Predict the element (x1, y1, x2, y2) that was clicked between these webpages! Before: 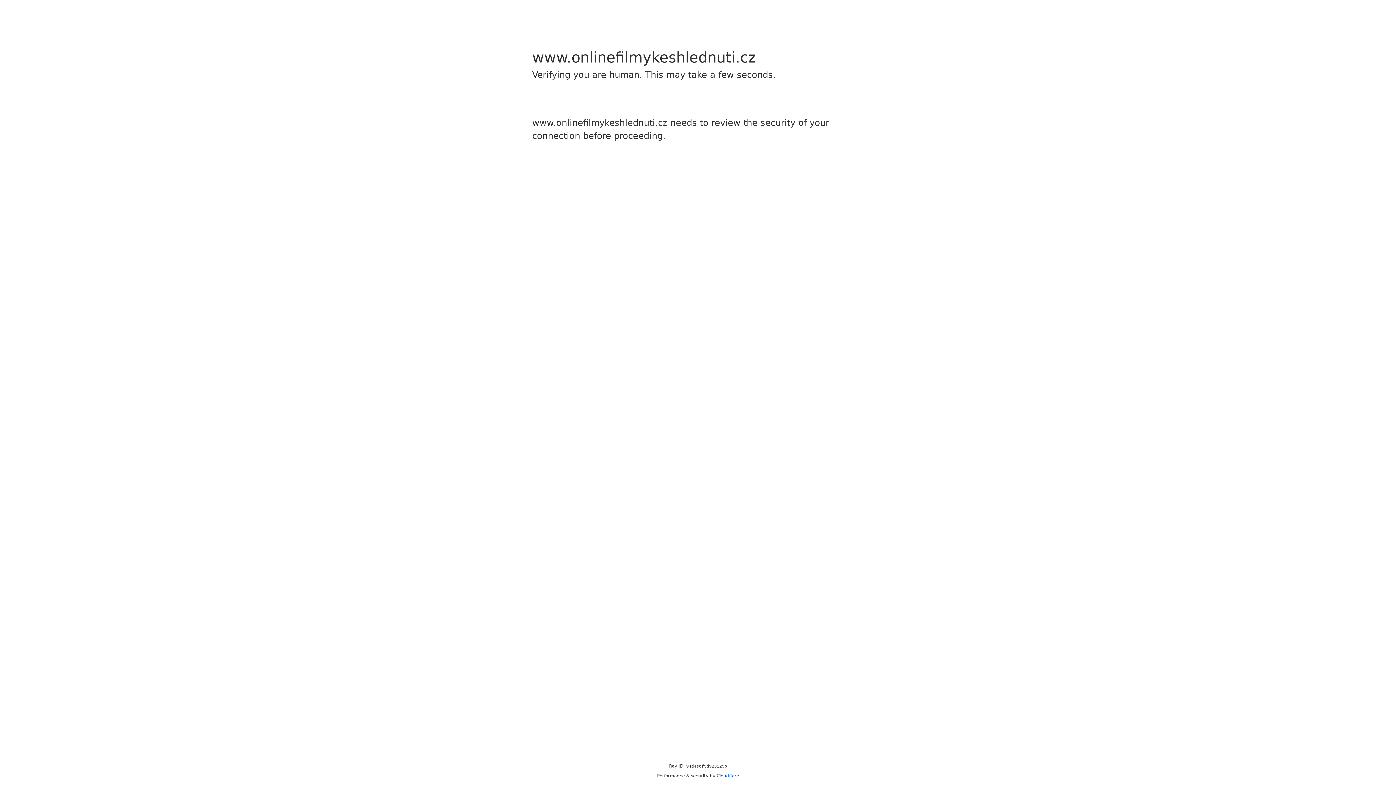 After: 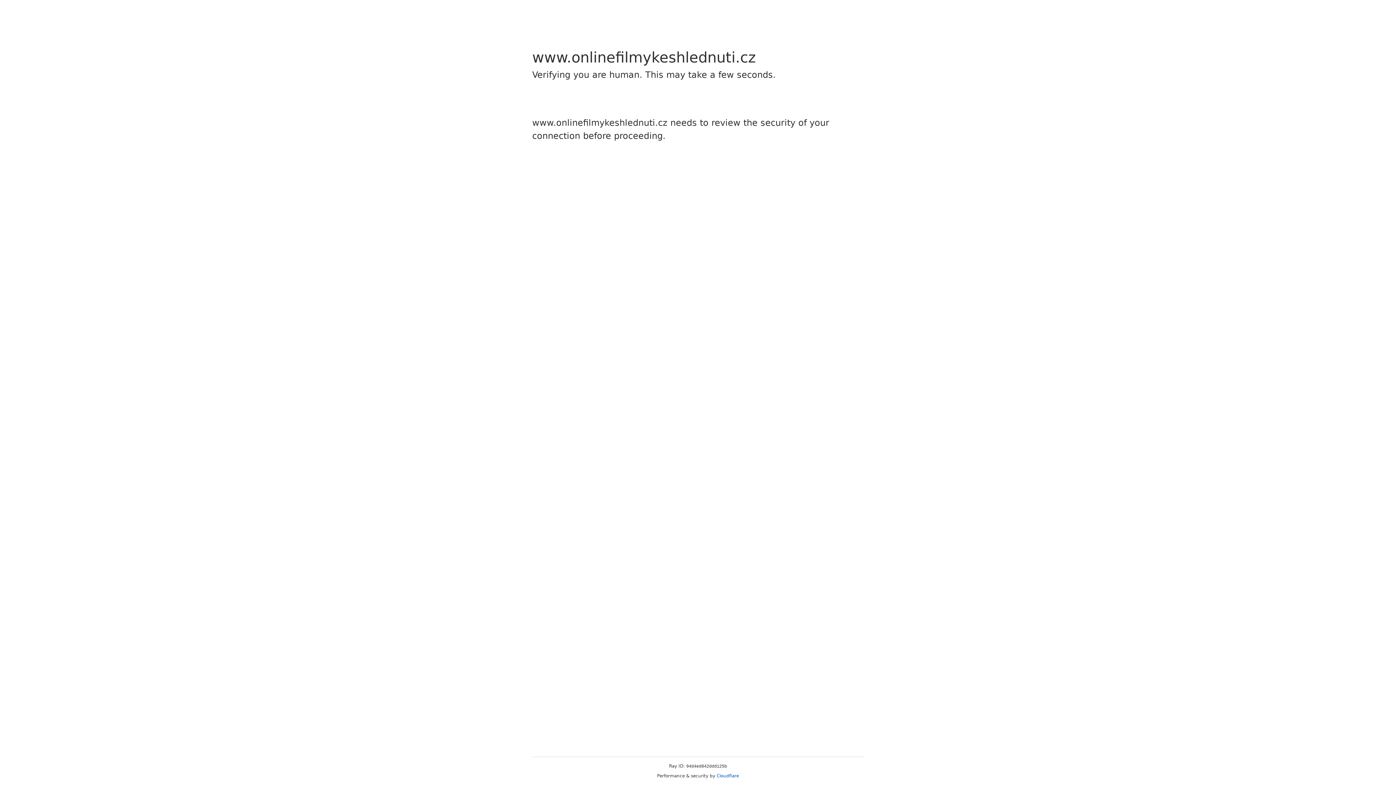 Action: label: Cloudflare bbox: (716, 773, 739, 778)